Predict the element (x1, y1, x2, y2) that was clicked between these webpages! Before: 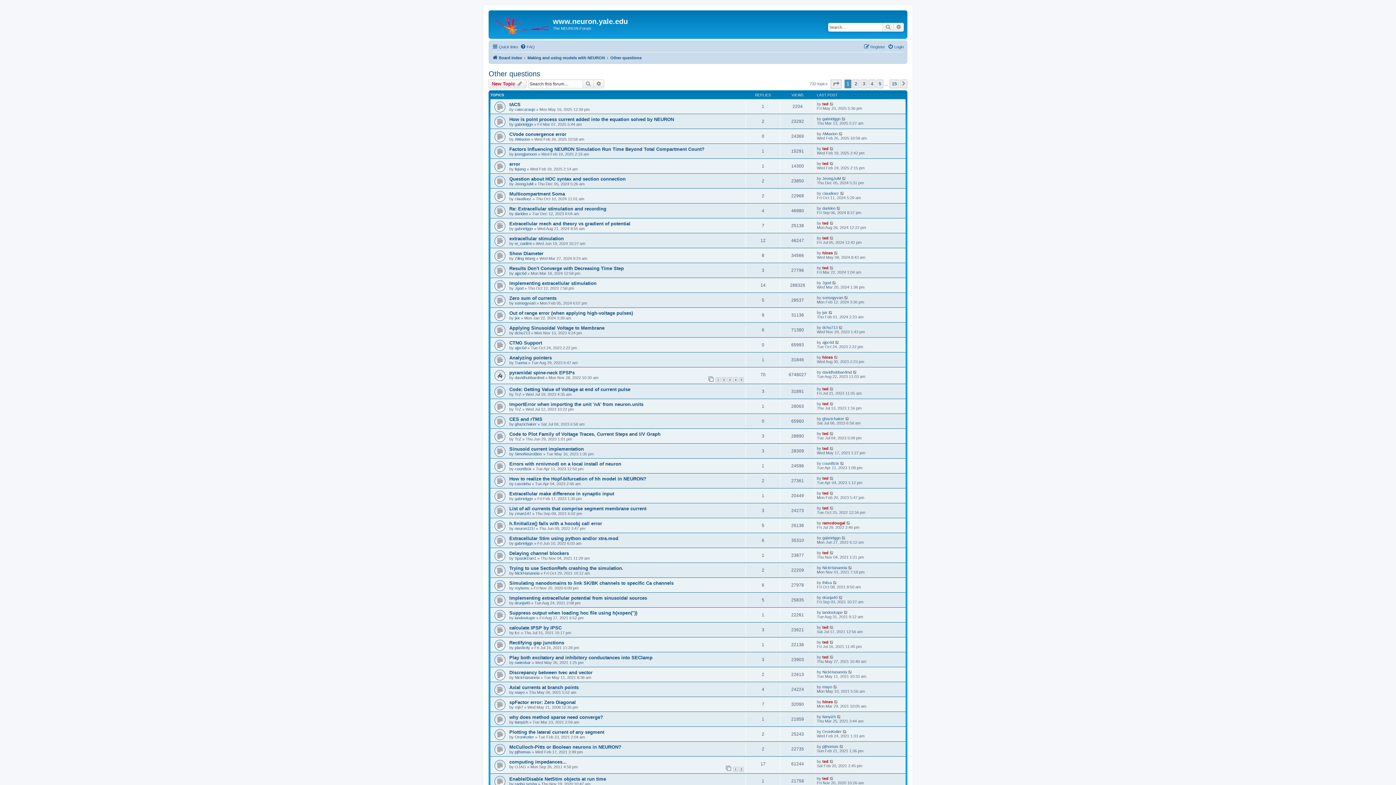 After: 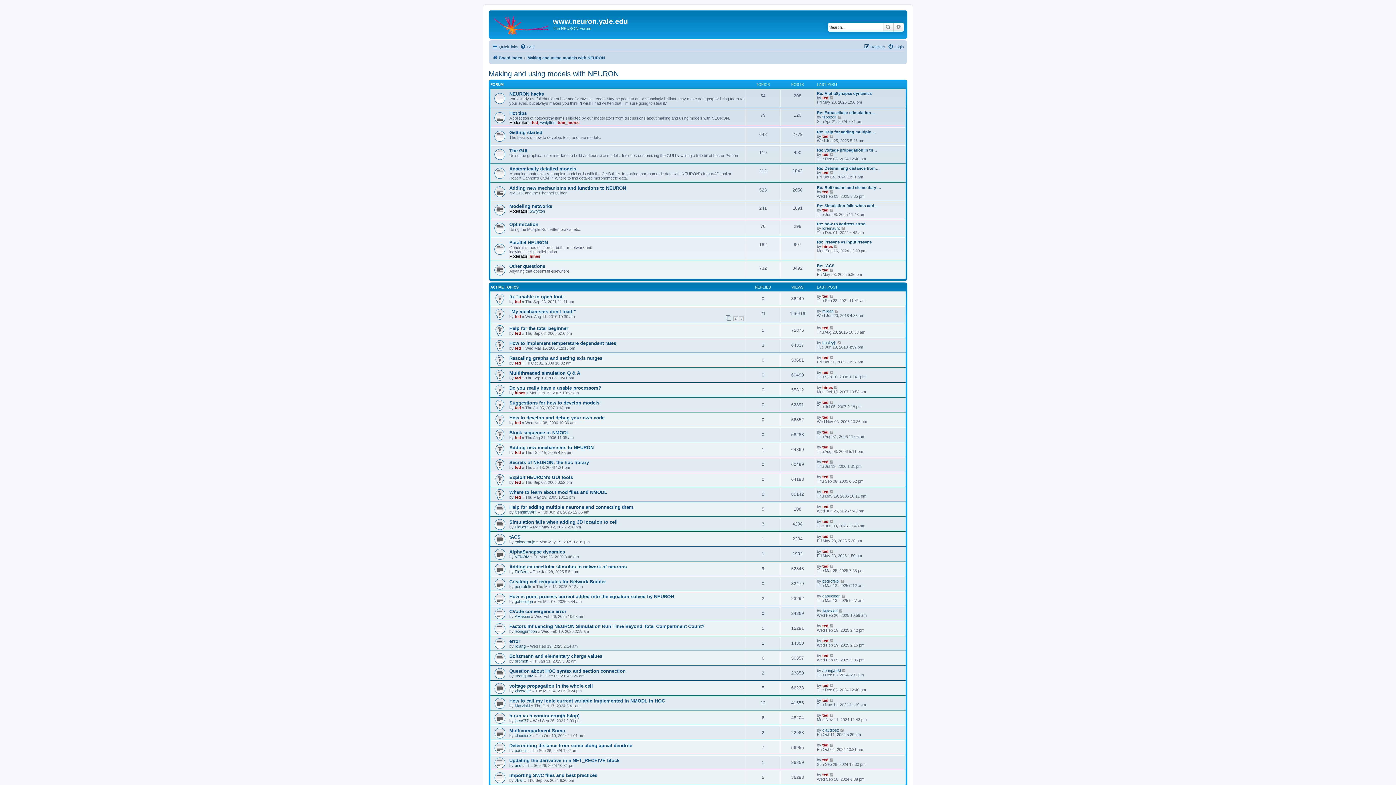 Action: label: Making and using models with NEURON bbox: (527, 53, 605, 62)